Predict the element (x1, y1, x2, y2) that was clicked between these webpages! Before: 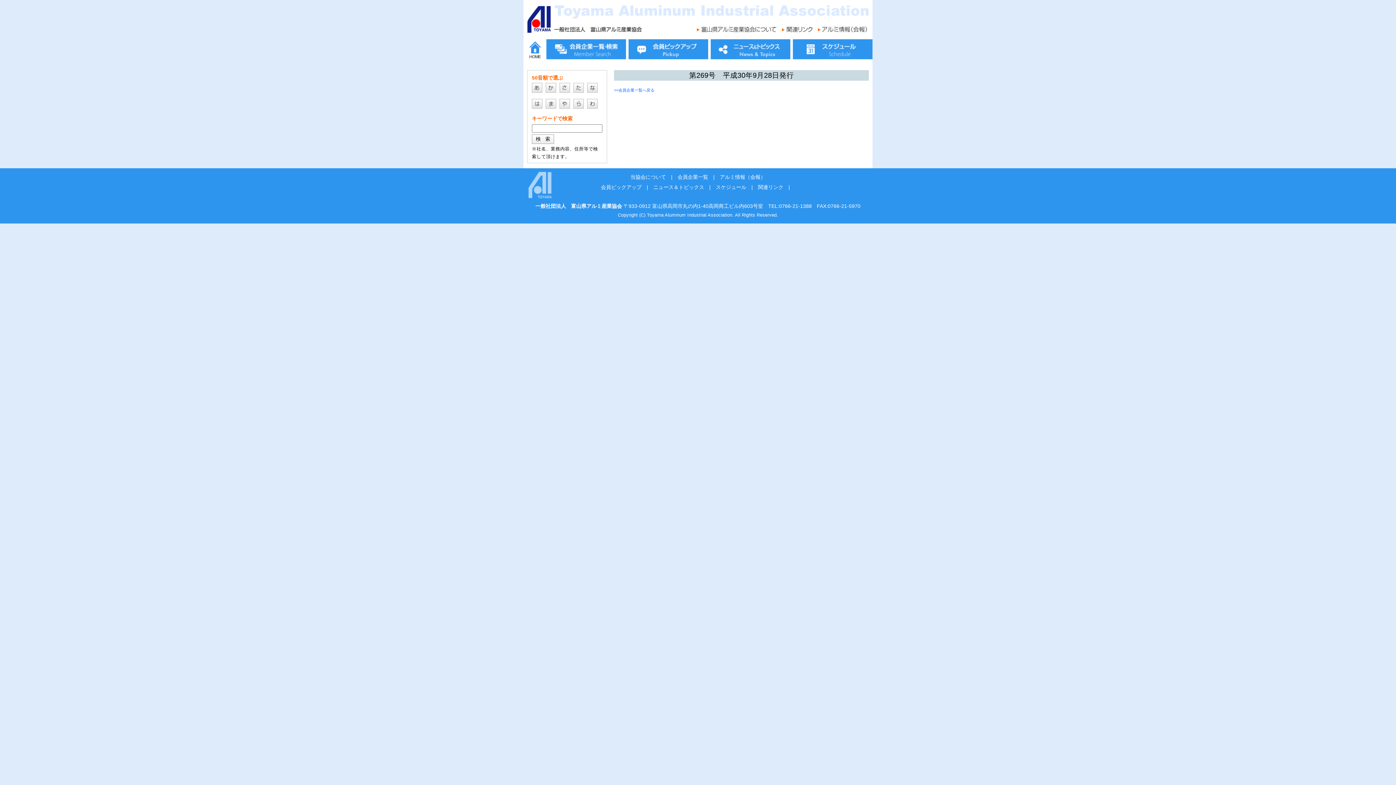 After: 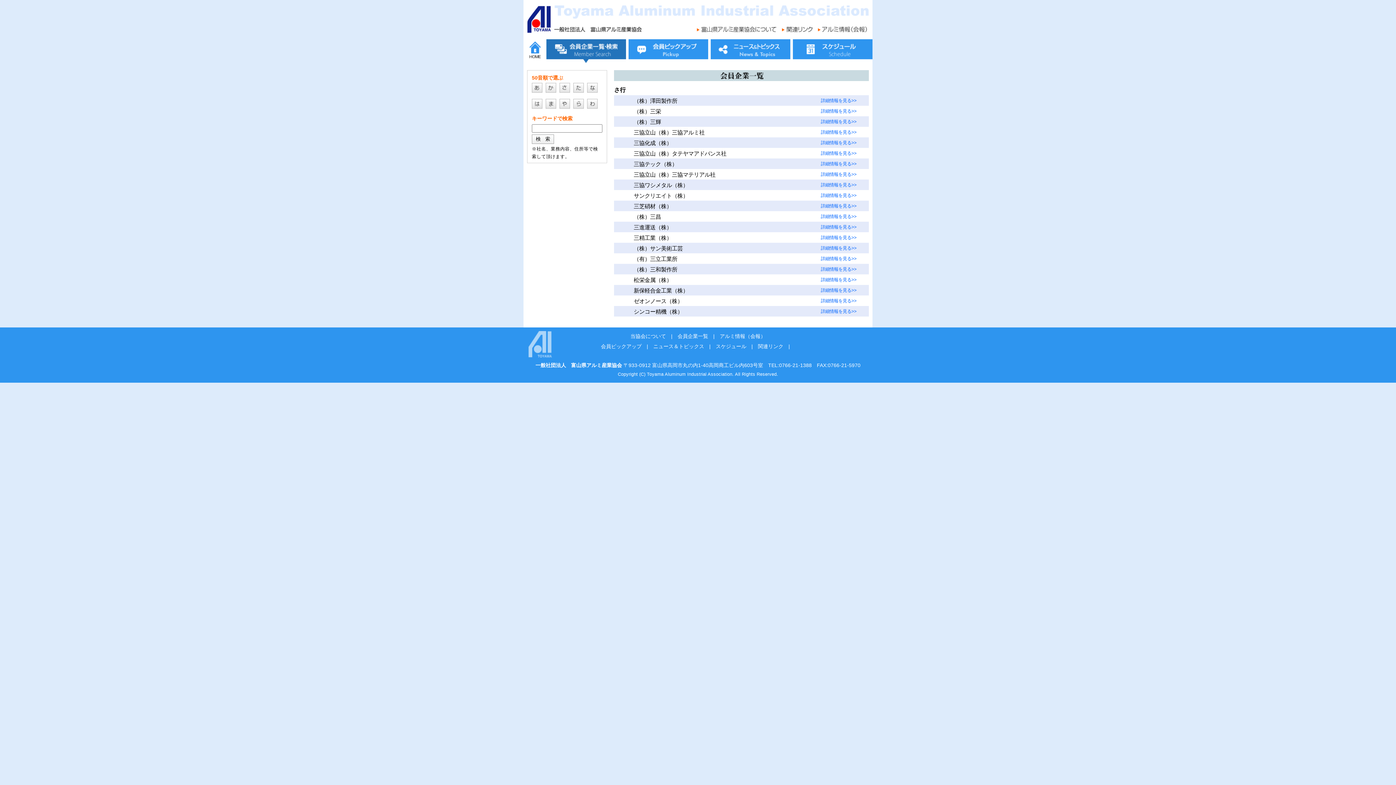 Action: bbox: (559, 88, 570, 93)